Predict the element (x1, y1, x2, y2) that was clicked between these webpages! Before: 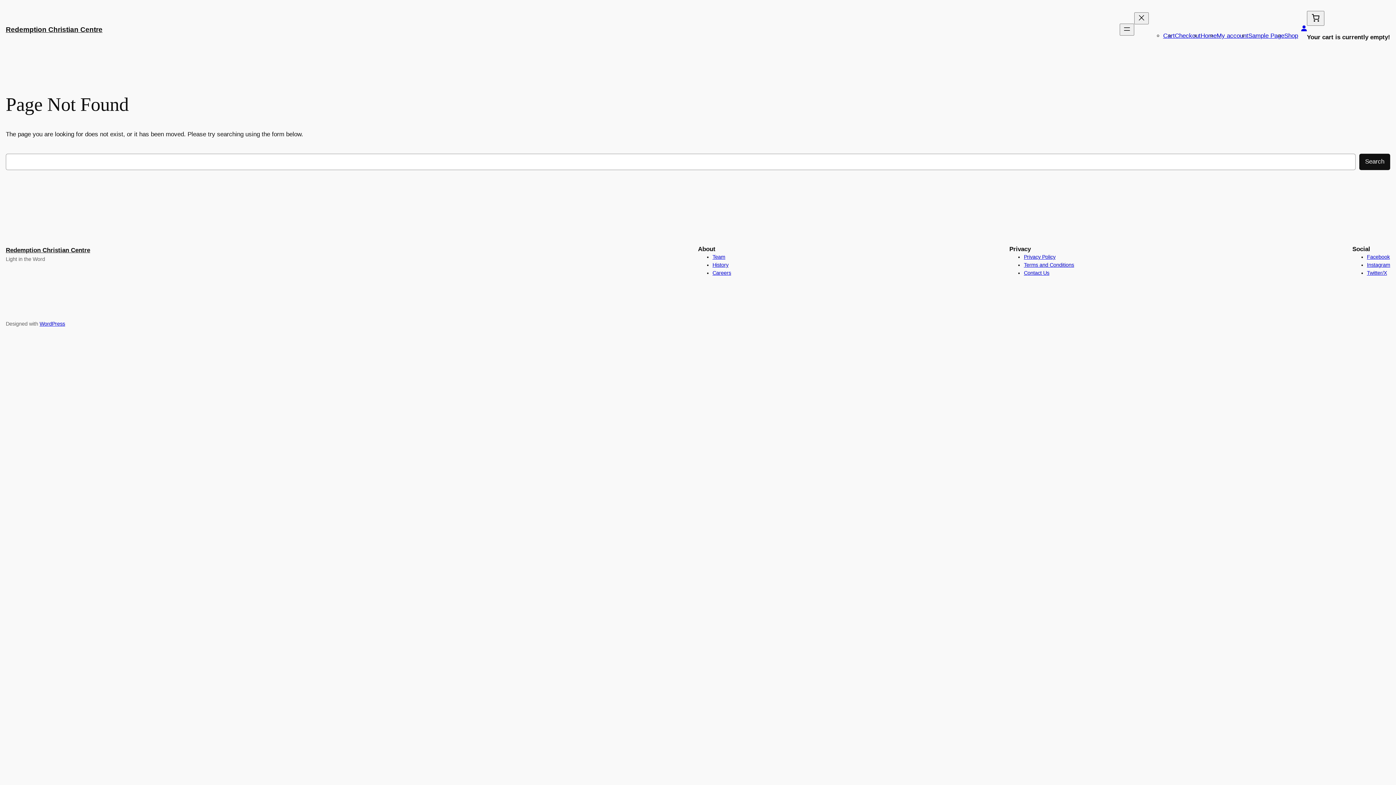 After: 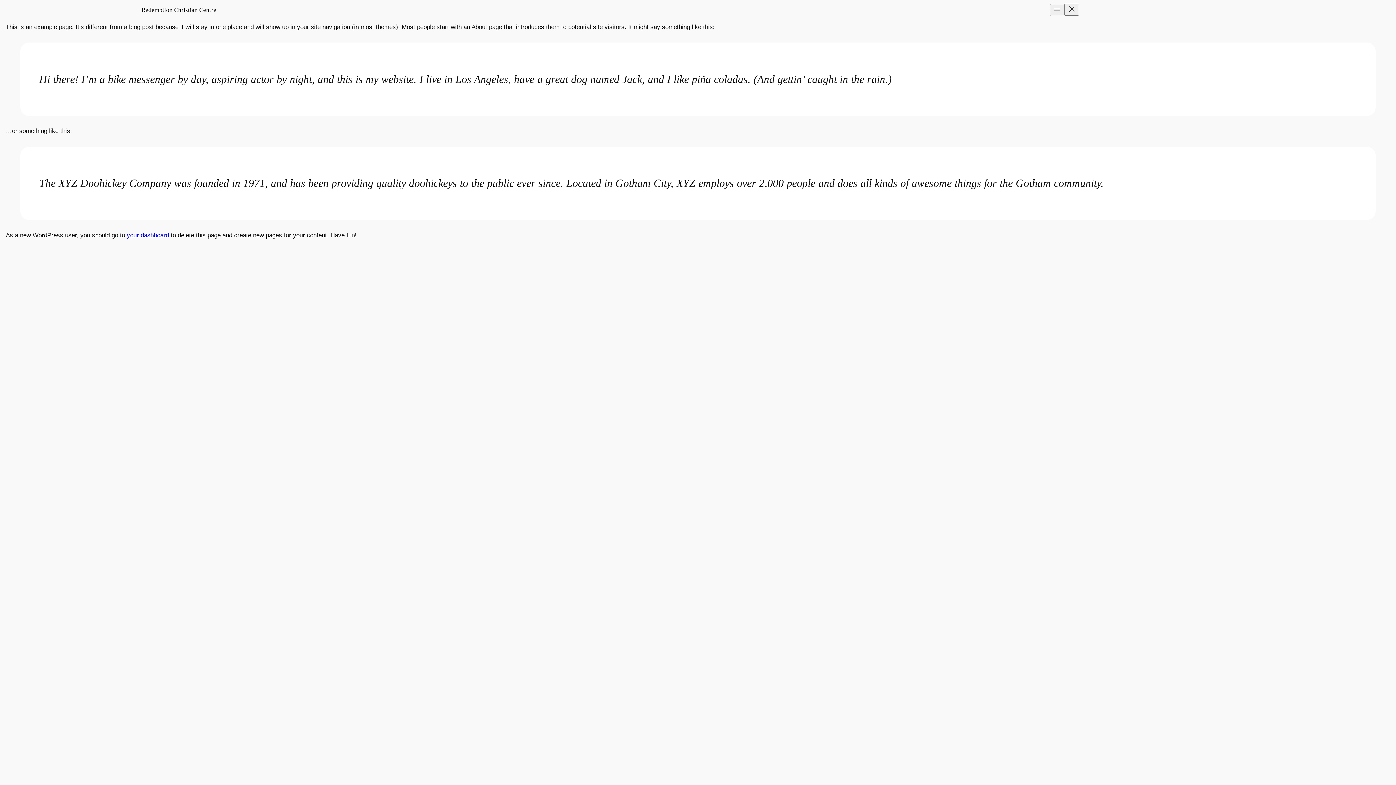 Action: bbox: (1248, 32, 1284, 39) label: Sample Page